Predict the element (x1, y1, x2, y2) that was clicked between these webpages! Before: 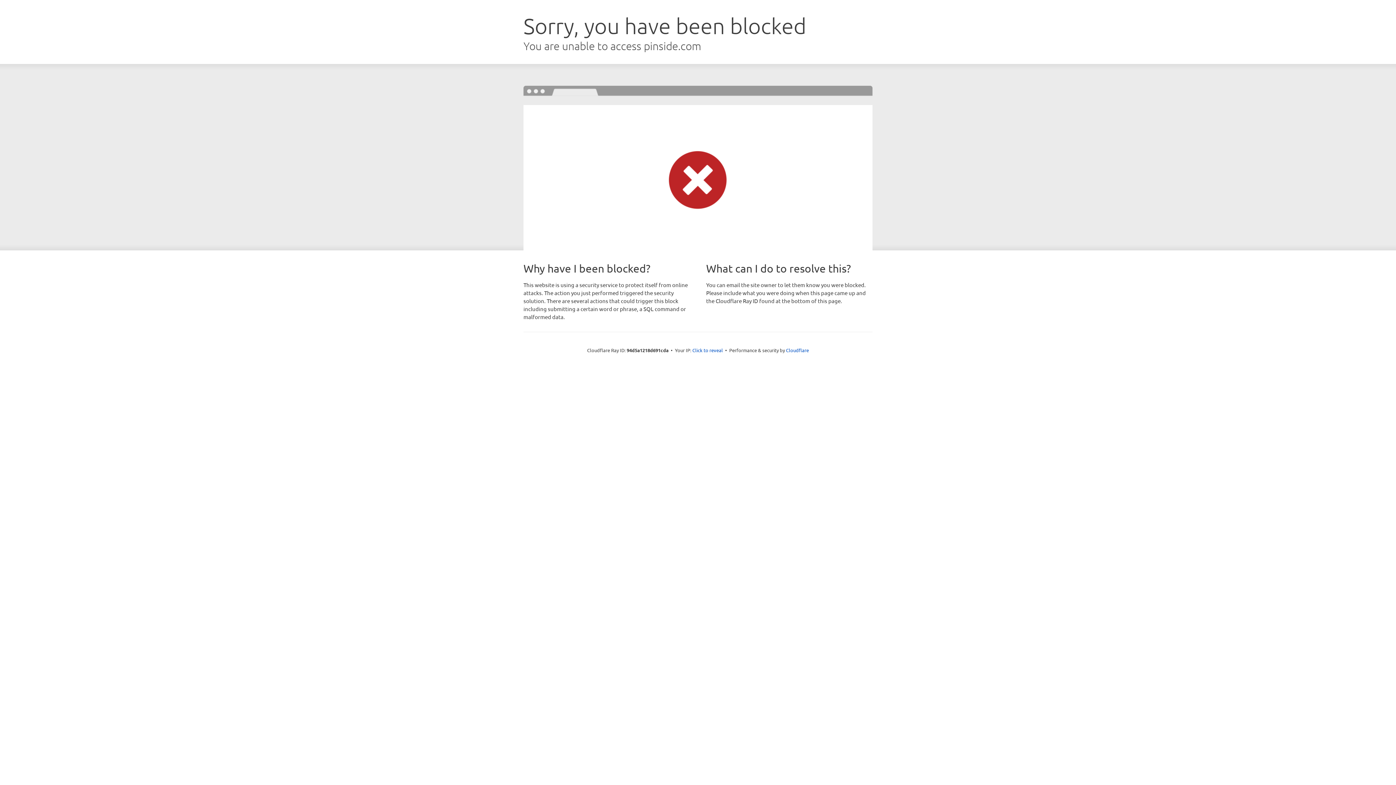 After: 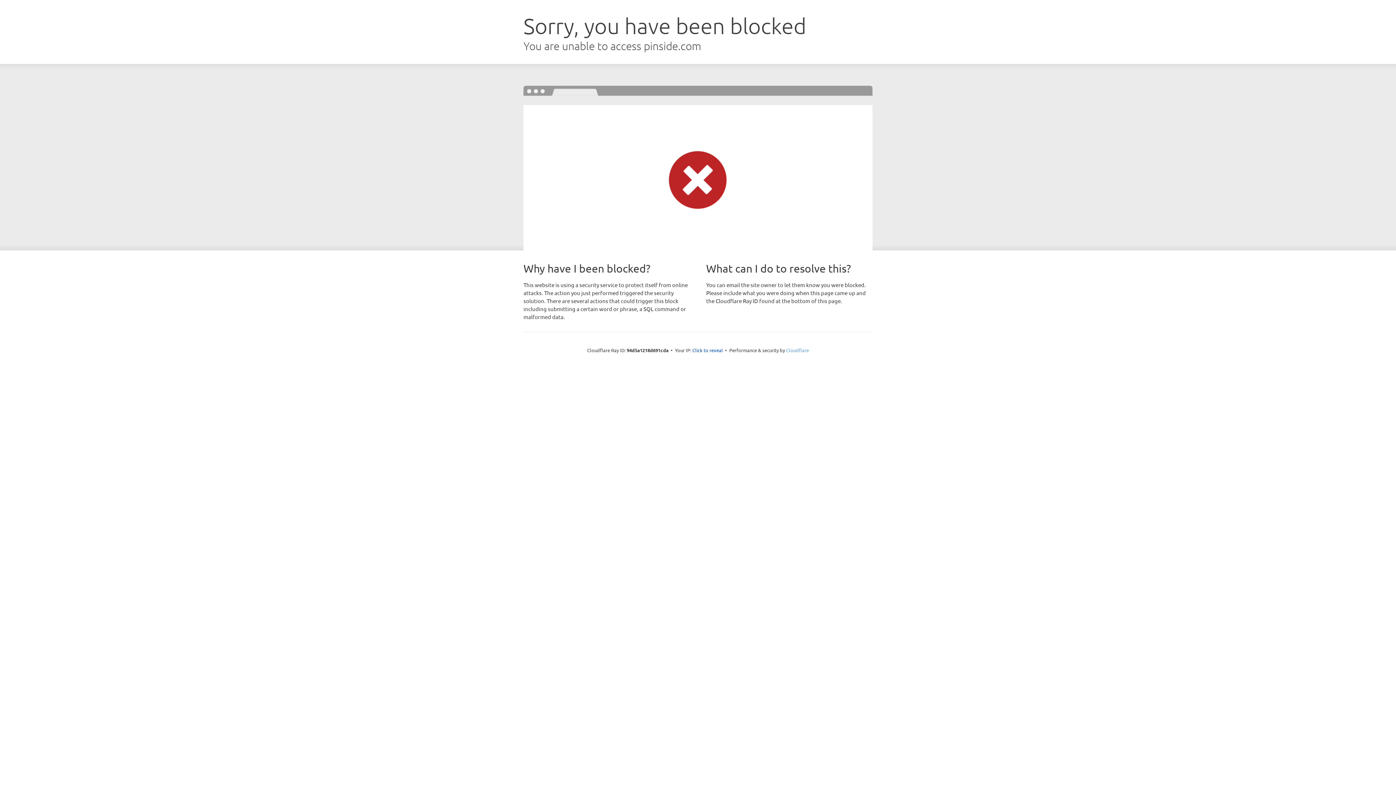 Action: label: Cloudflare bbox: (786, 347, 809, 353)